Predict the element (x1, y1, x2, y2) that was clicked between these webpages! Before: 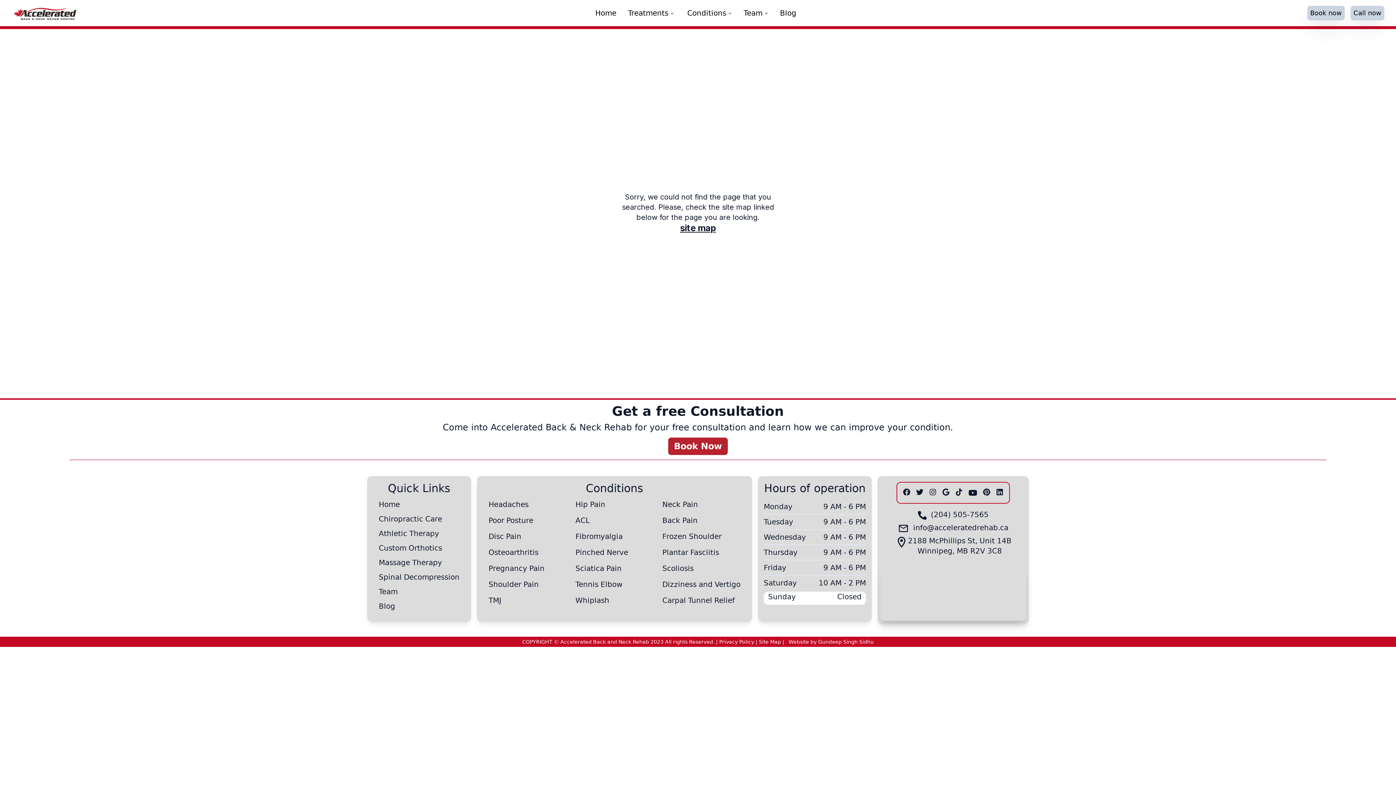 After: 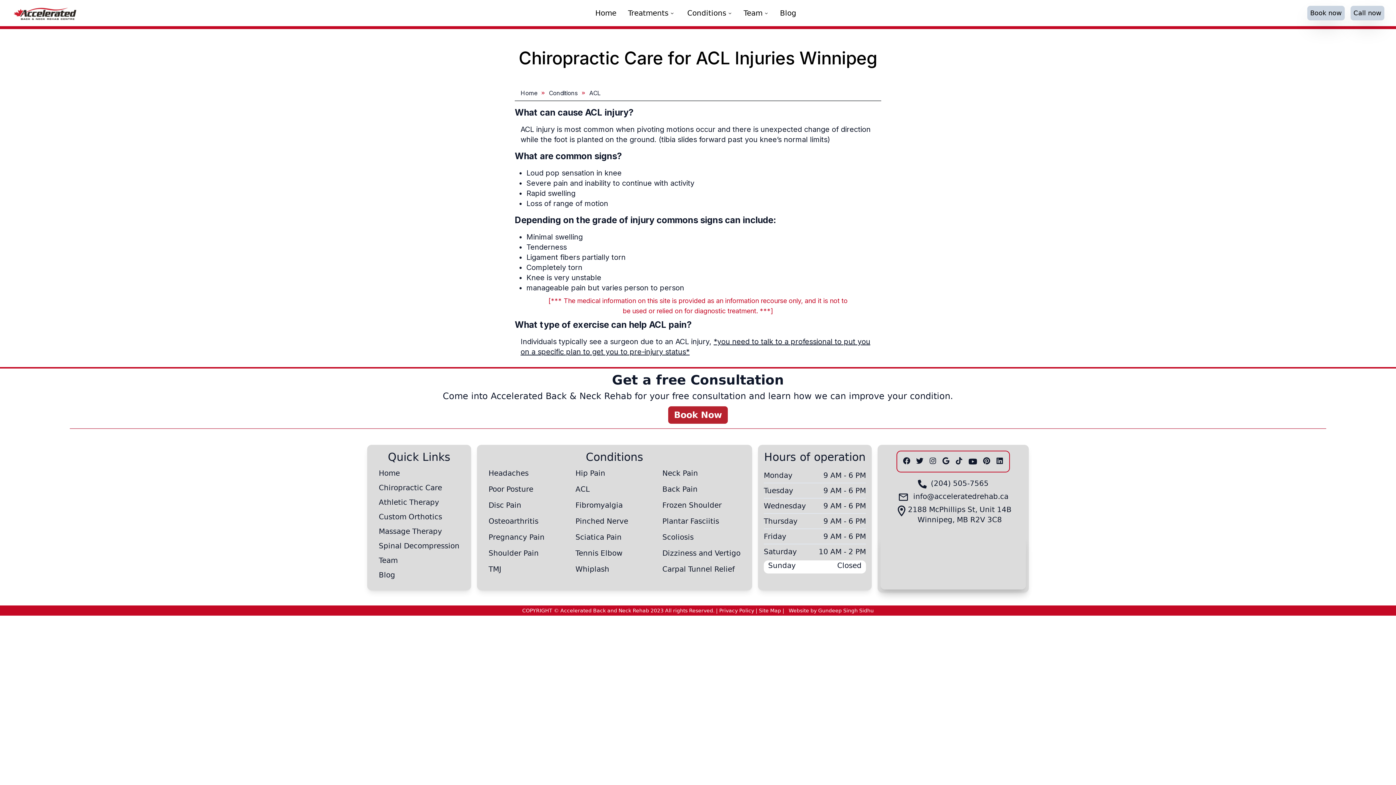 Action: bbox: (575, 516, 589, 525) label: ACL